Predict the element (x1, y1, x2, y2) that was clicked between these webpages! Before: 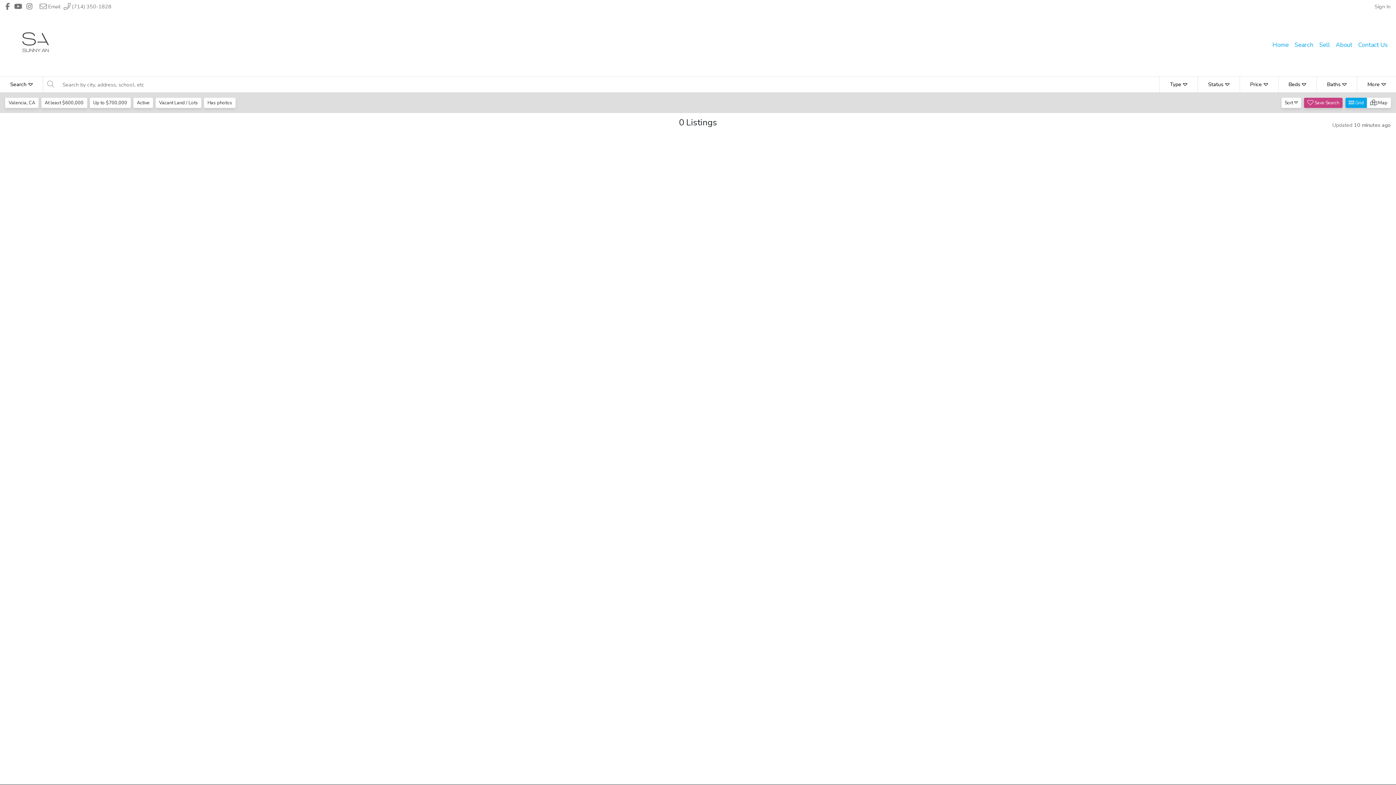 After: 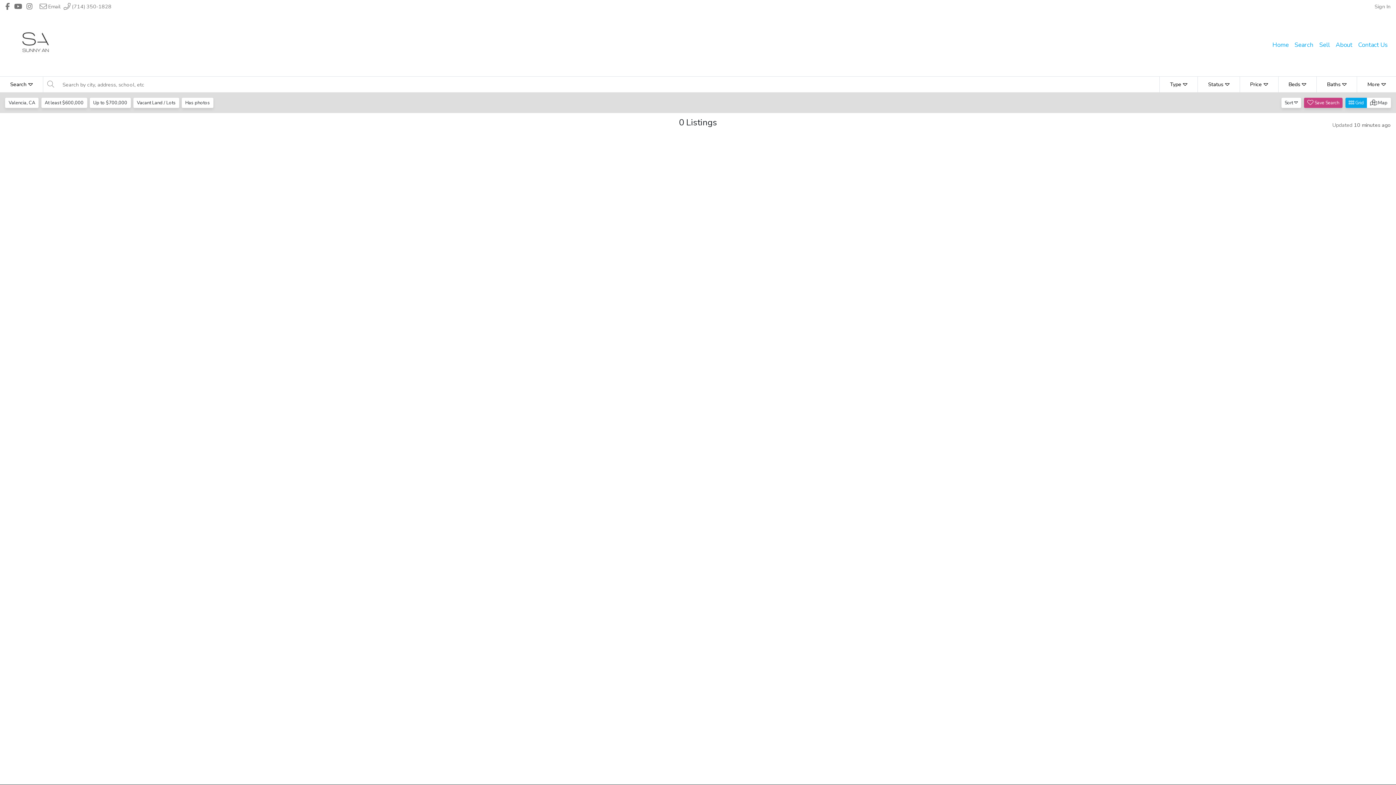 Action: label: Active bbox: (133, 97, 153, 107)